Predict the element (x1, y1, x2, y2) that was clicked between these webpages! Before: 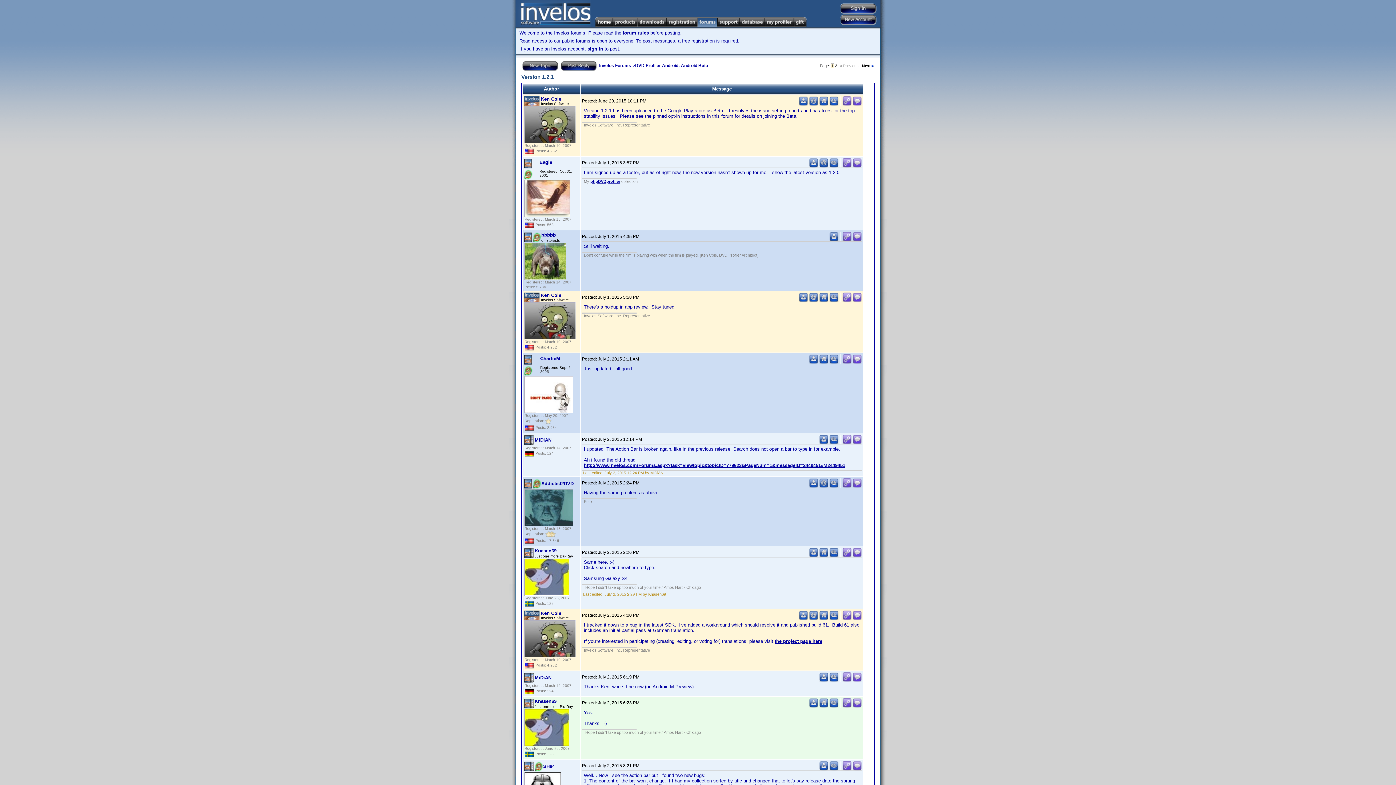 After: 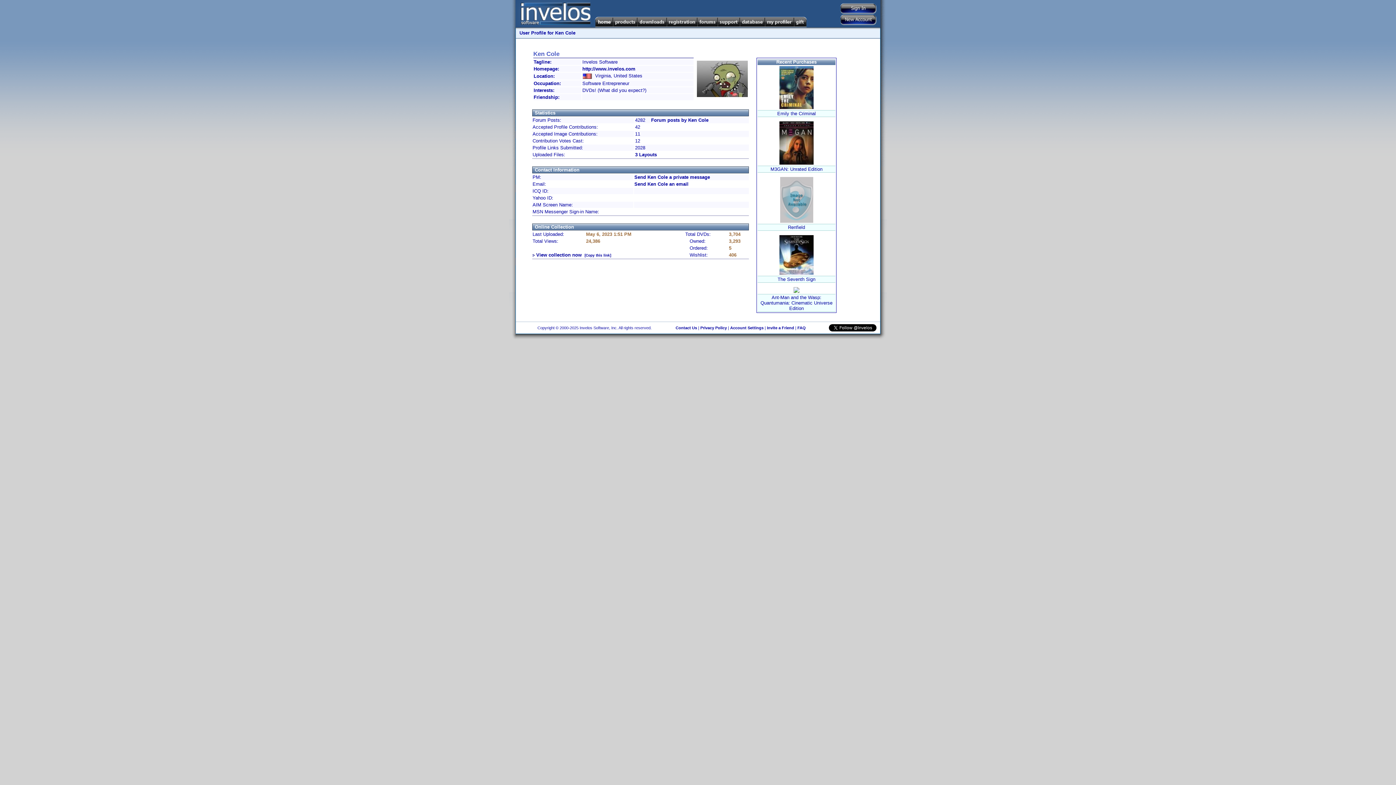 Action: bbox: (541, 96, 561, 101) label: Ken Cole